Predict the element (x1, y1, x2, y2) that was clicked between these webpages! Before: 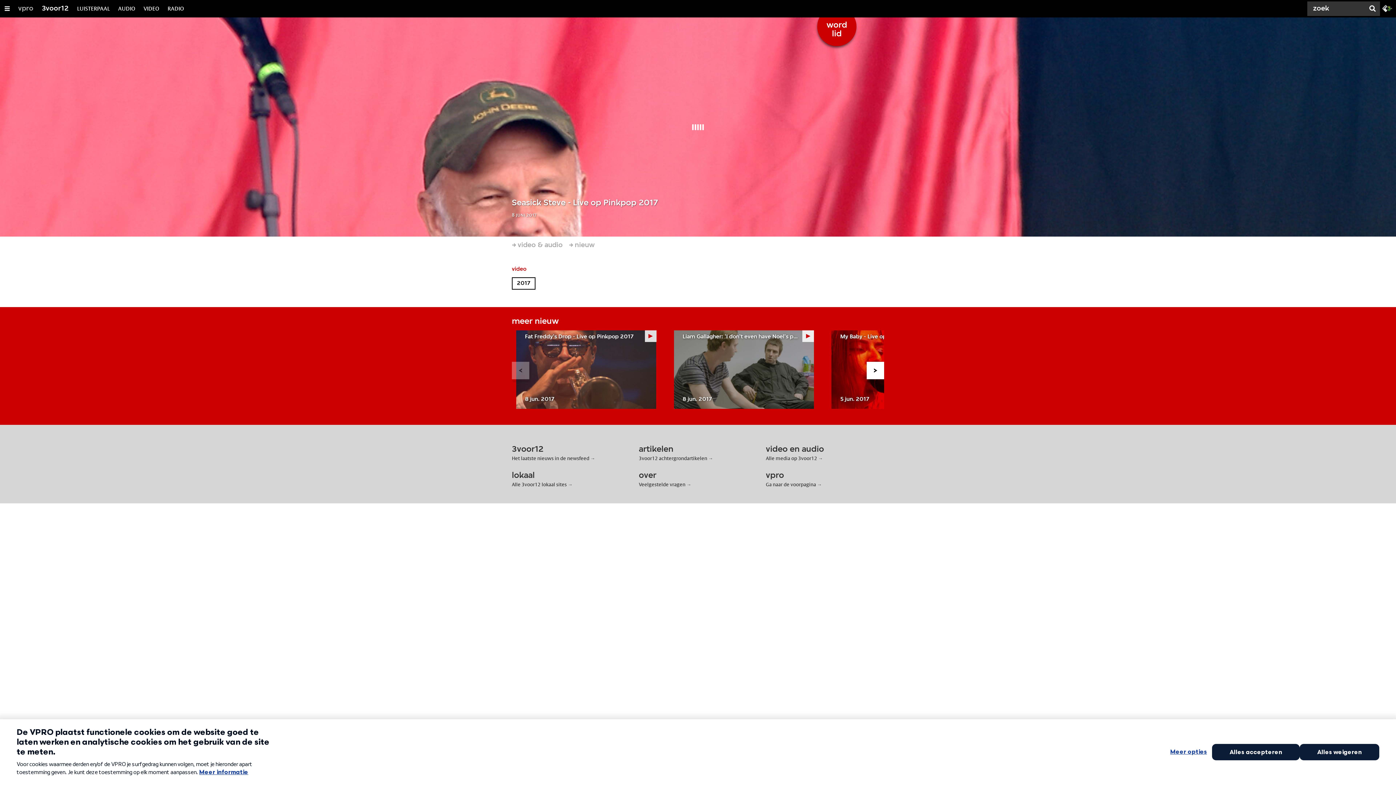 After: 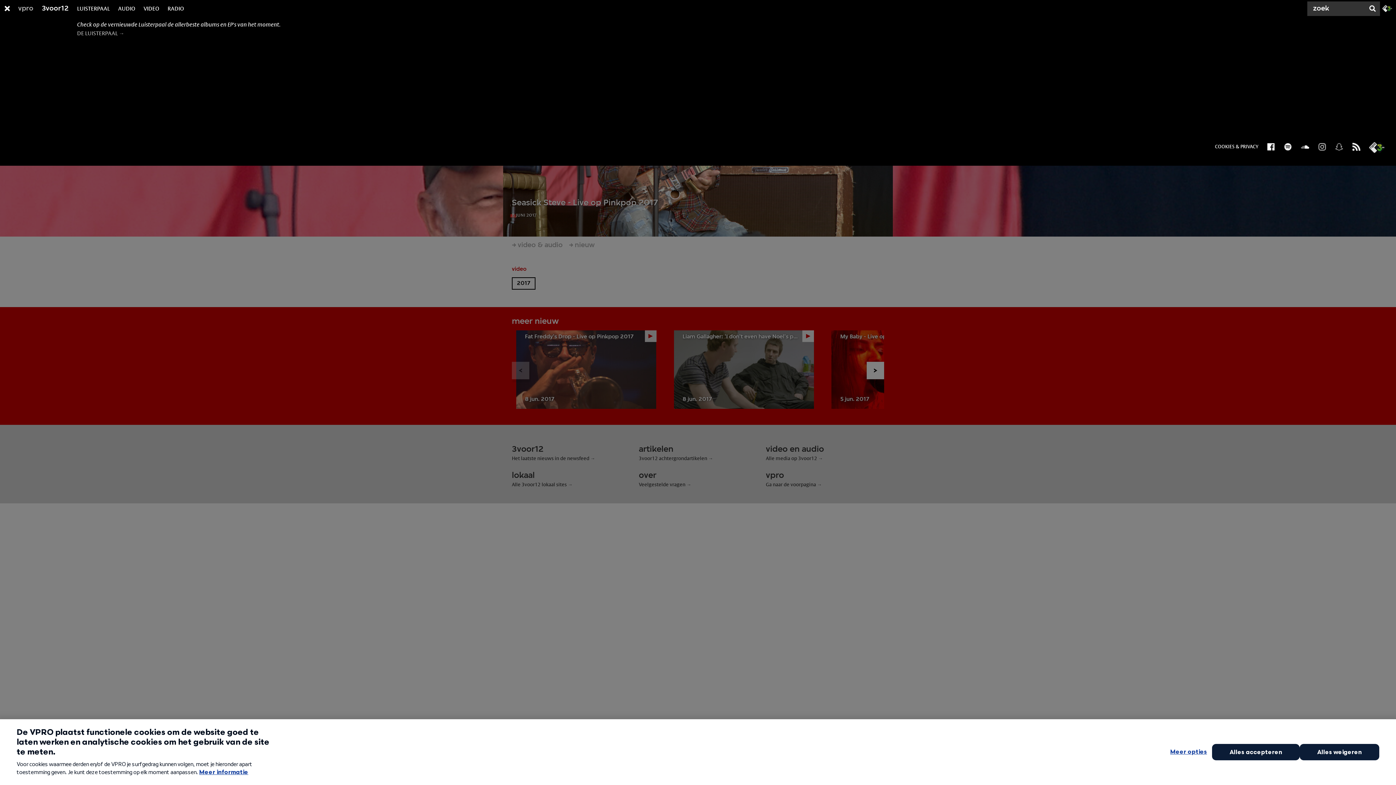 Action: bbox: (77, 0, 109, 17) label: LUISTERPAAL